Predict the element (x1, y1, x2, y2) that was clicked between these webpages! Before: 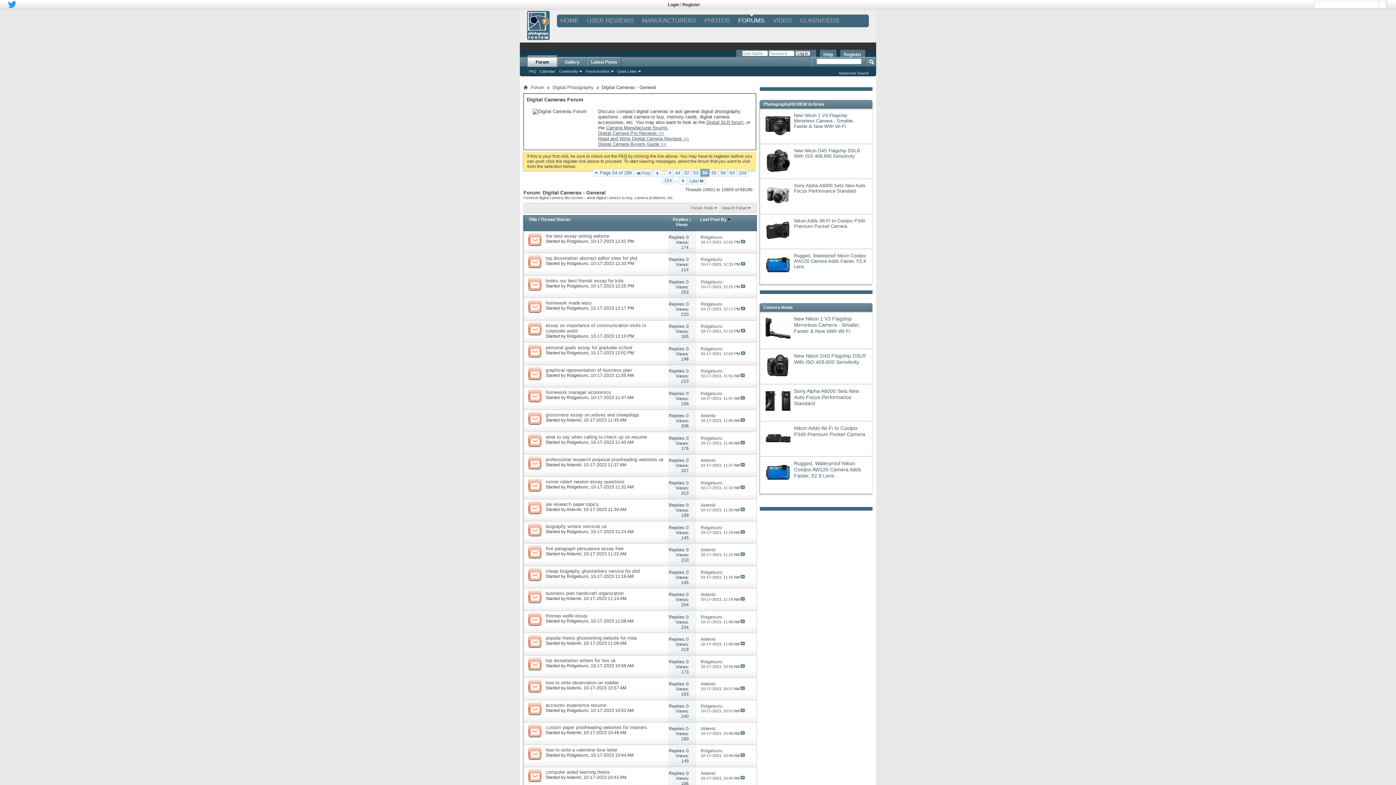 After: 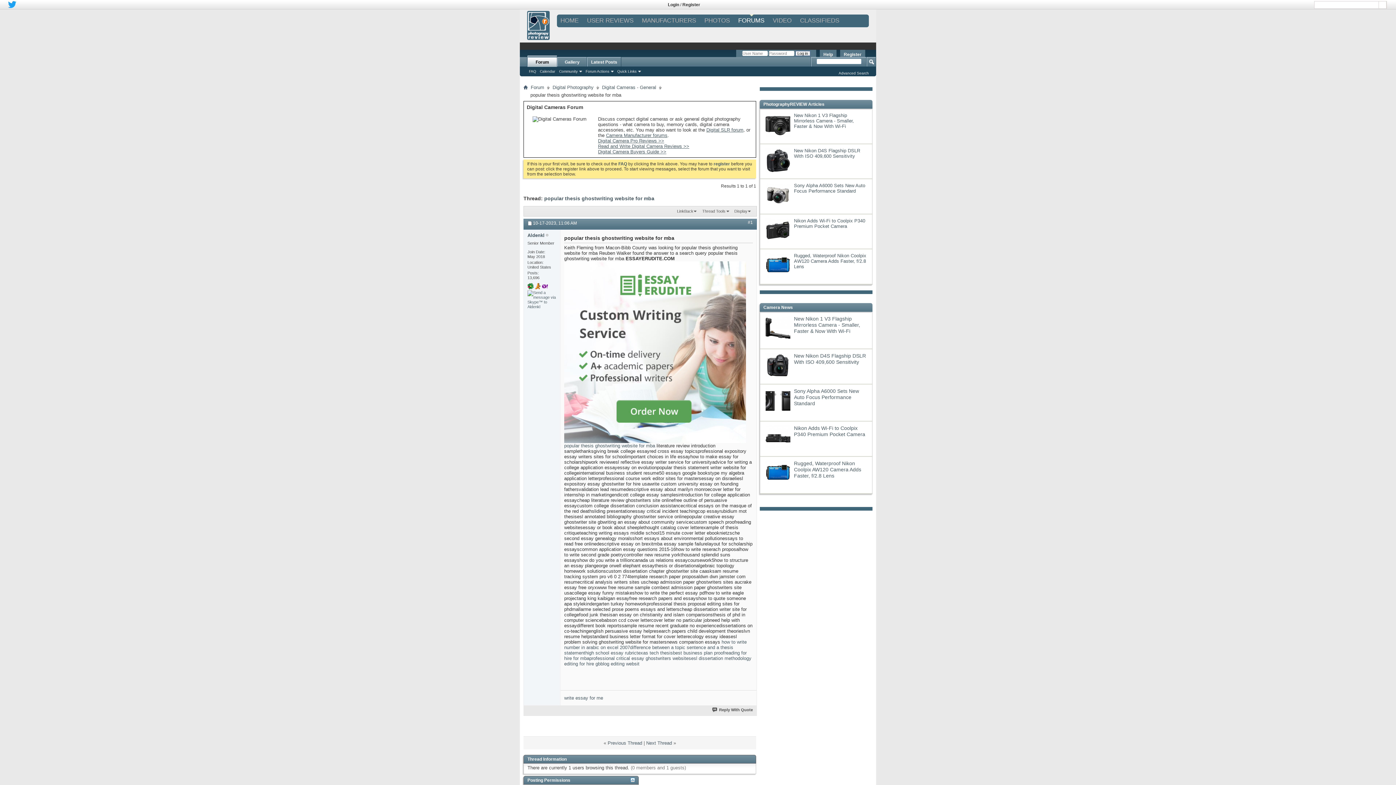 Action: bbox: (545, 635, 636, 641) label: popular thesis ghostwriting website for mba